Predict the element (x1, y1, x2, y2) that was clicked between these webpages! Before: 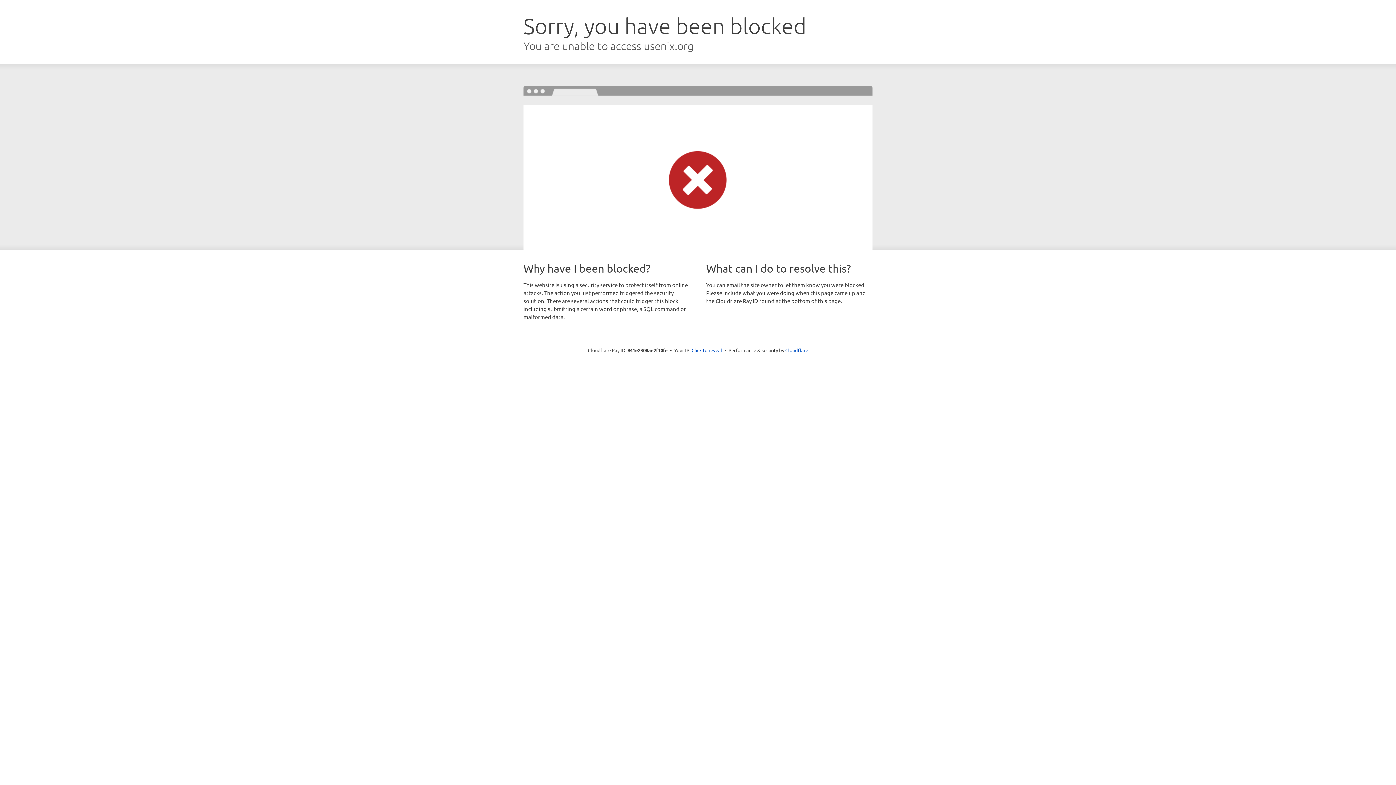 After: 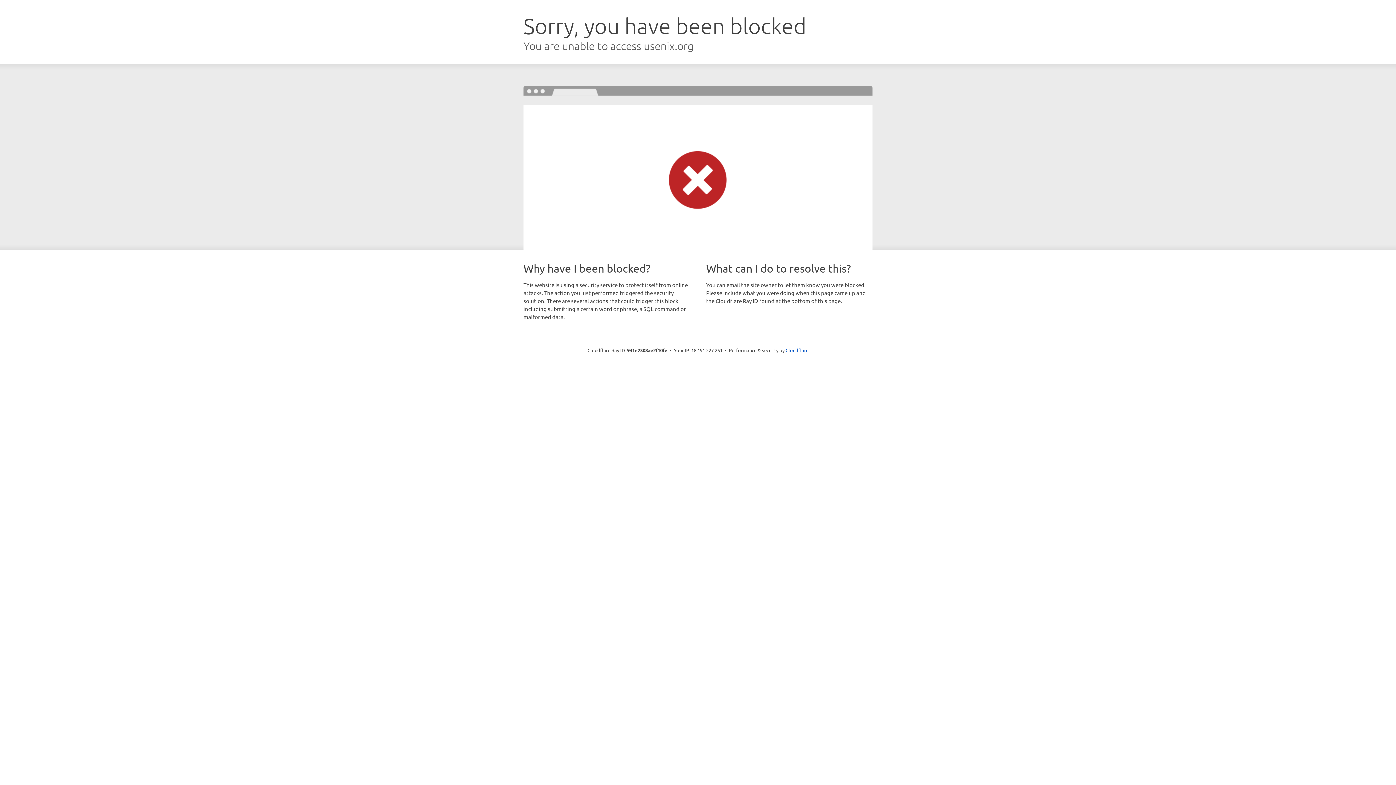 Action: label: Click to reveal bbox: (691, 346, 722, 353)